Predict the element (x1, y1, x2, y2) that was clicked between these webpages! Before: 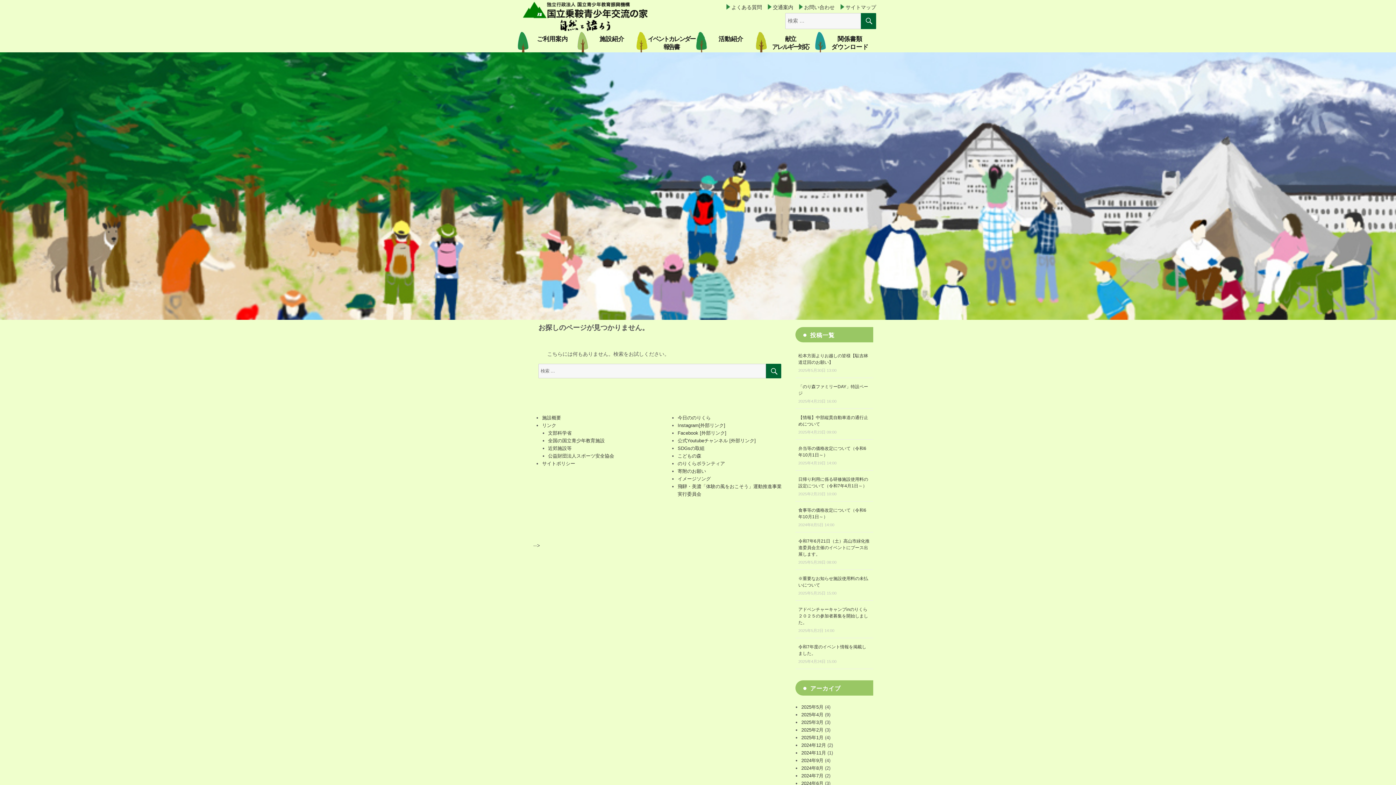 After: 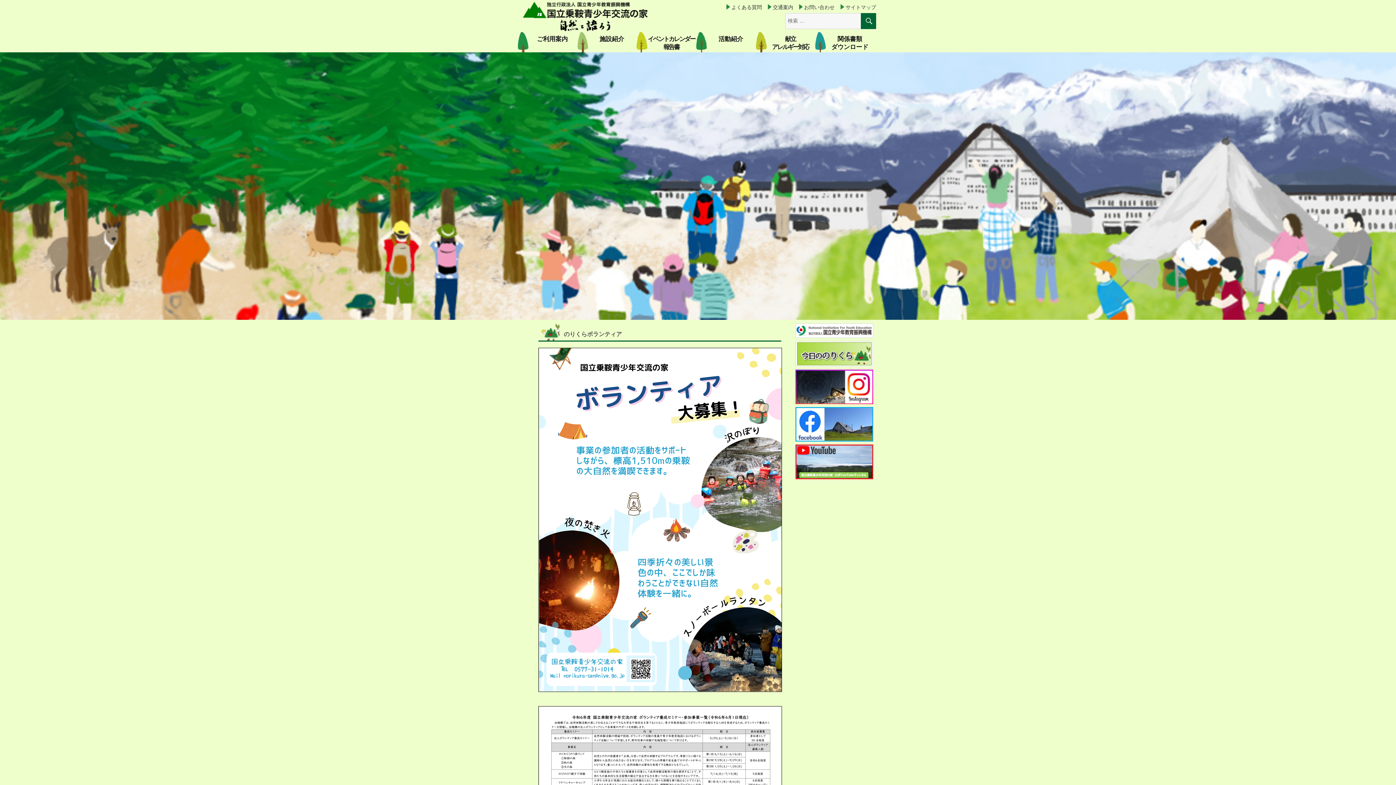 Action: label: のりくらボランティア
 bbox: (677, 461, 725, 466)